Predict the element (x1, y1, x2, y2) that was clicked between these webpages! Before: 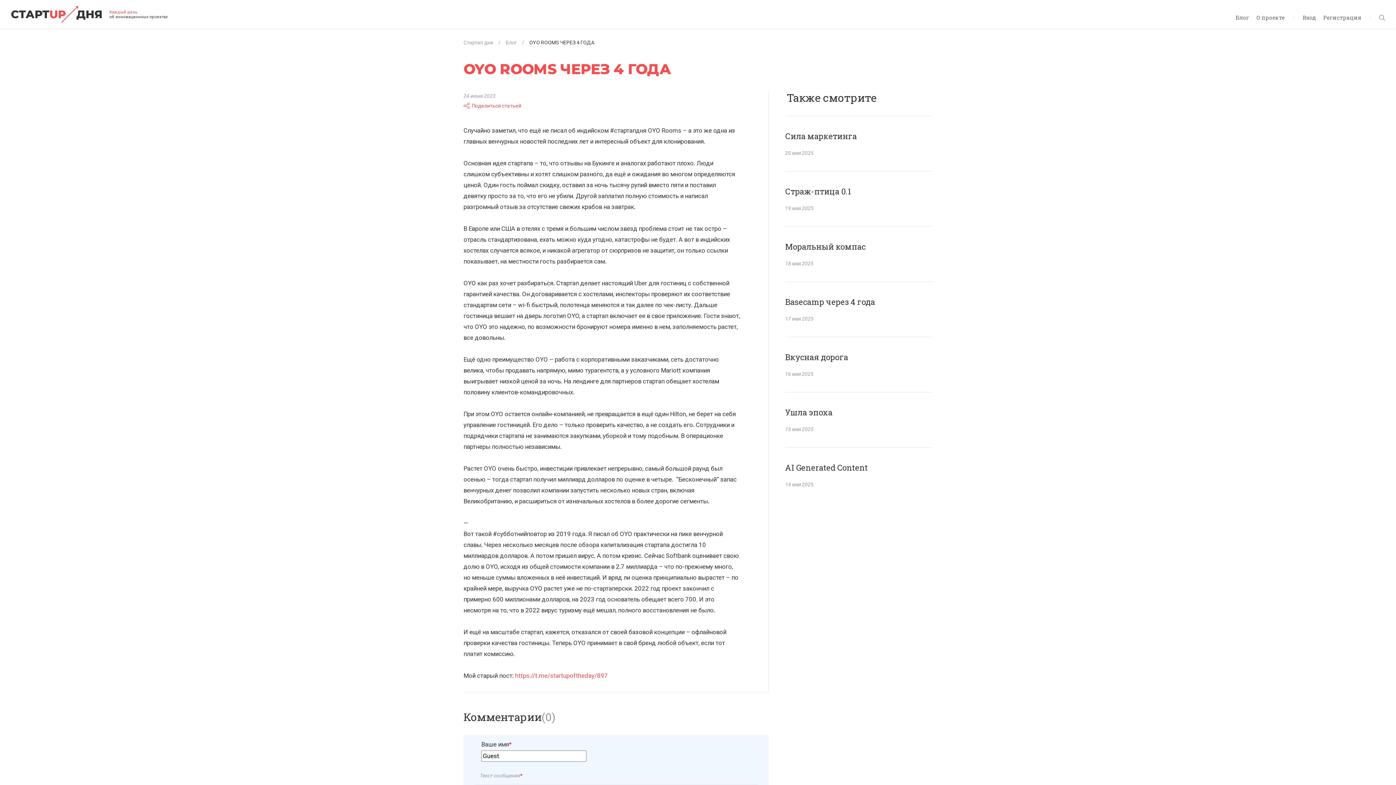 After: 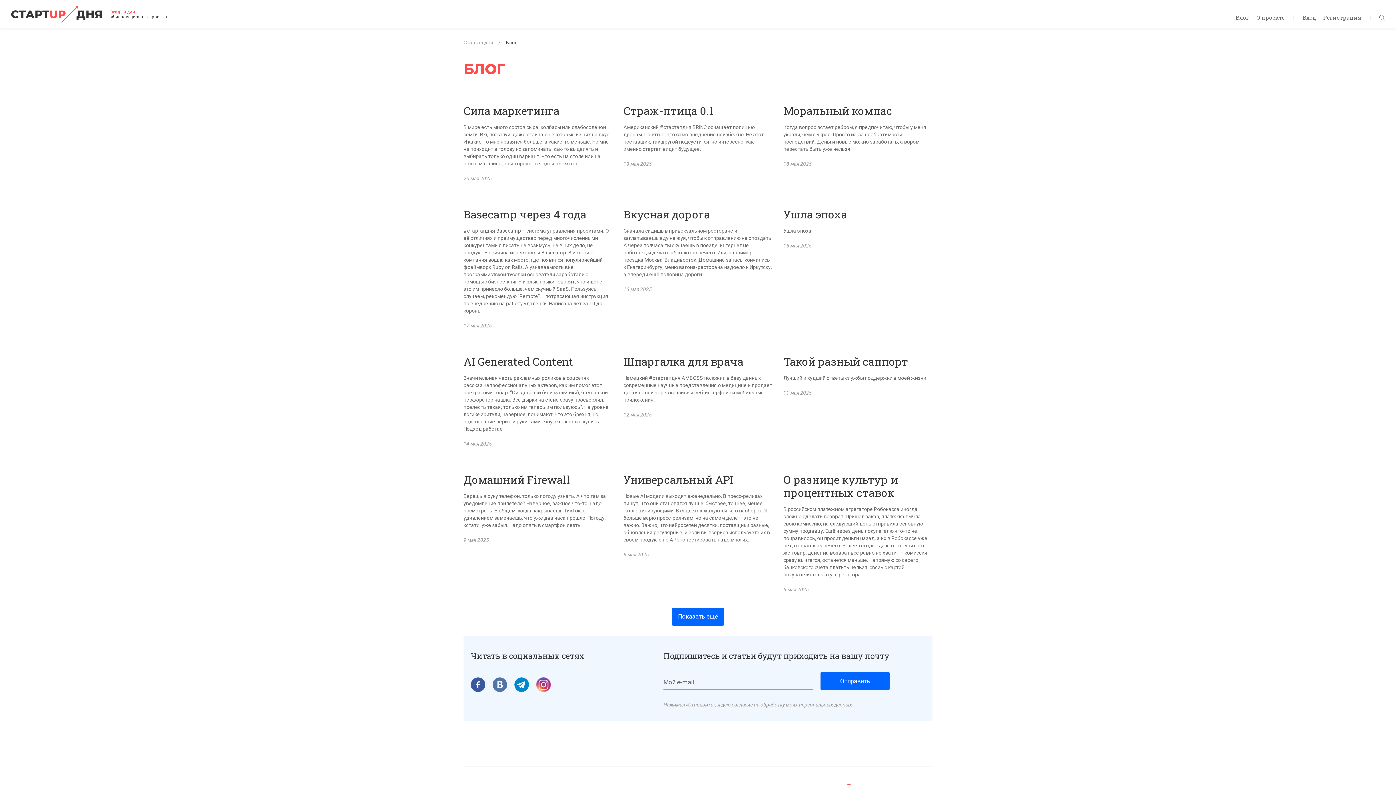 Action: bbox: (505, 39, 518, 45) label: Блог 